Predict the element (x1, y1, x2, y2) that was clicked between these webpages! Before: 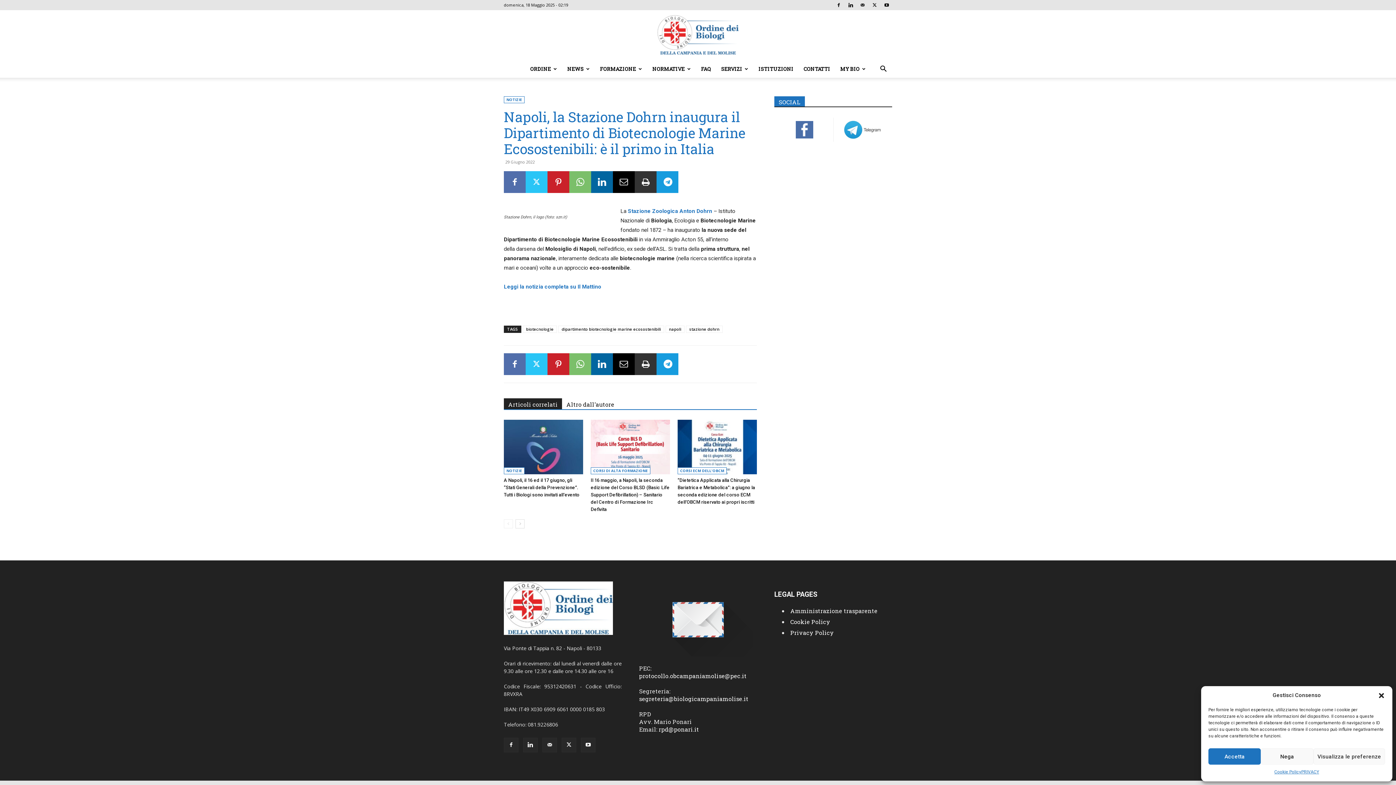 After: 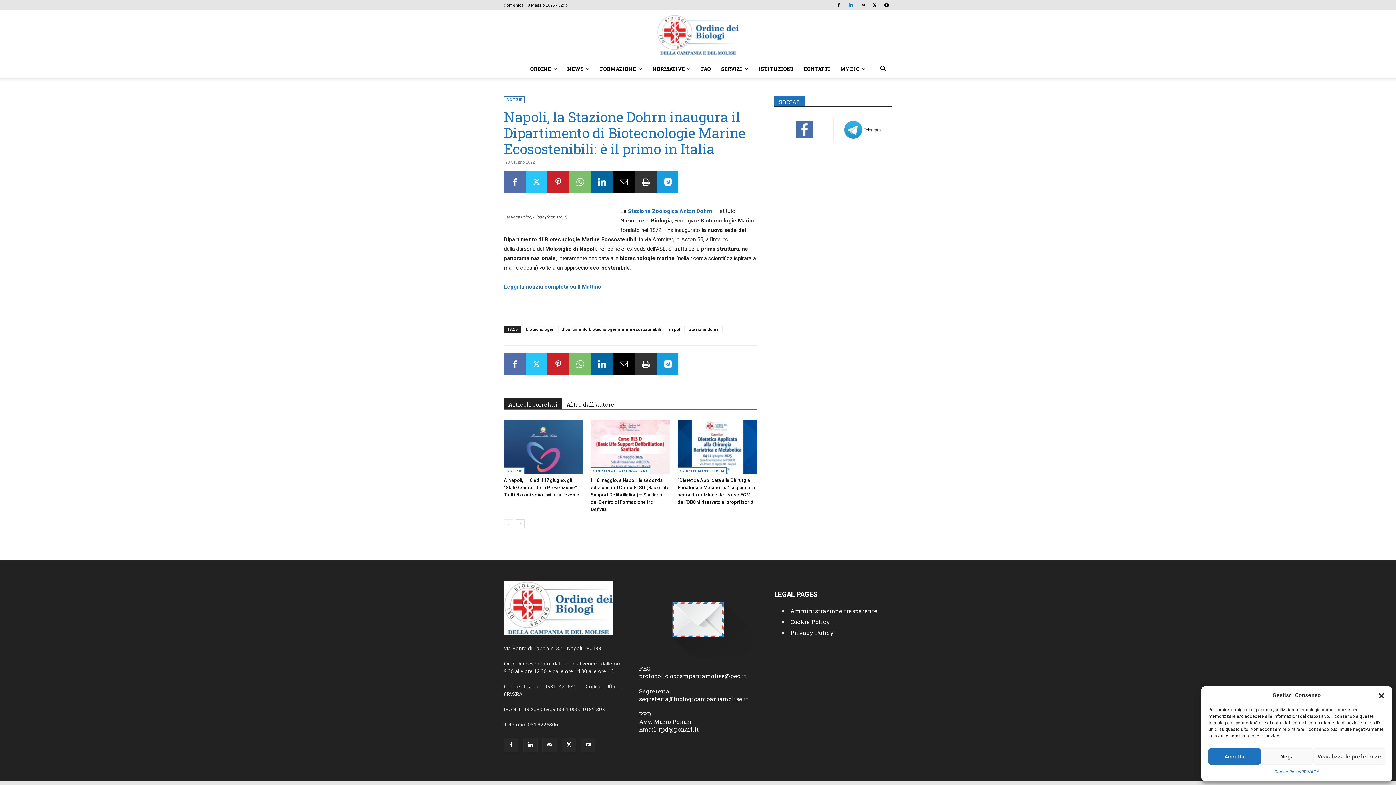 Action: bbox: (845, 0, 856, 10)